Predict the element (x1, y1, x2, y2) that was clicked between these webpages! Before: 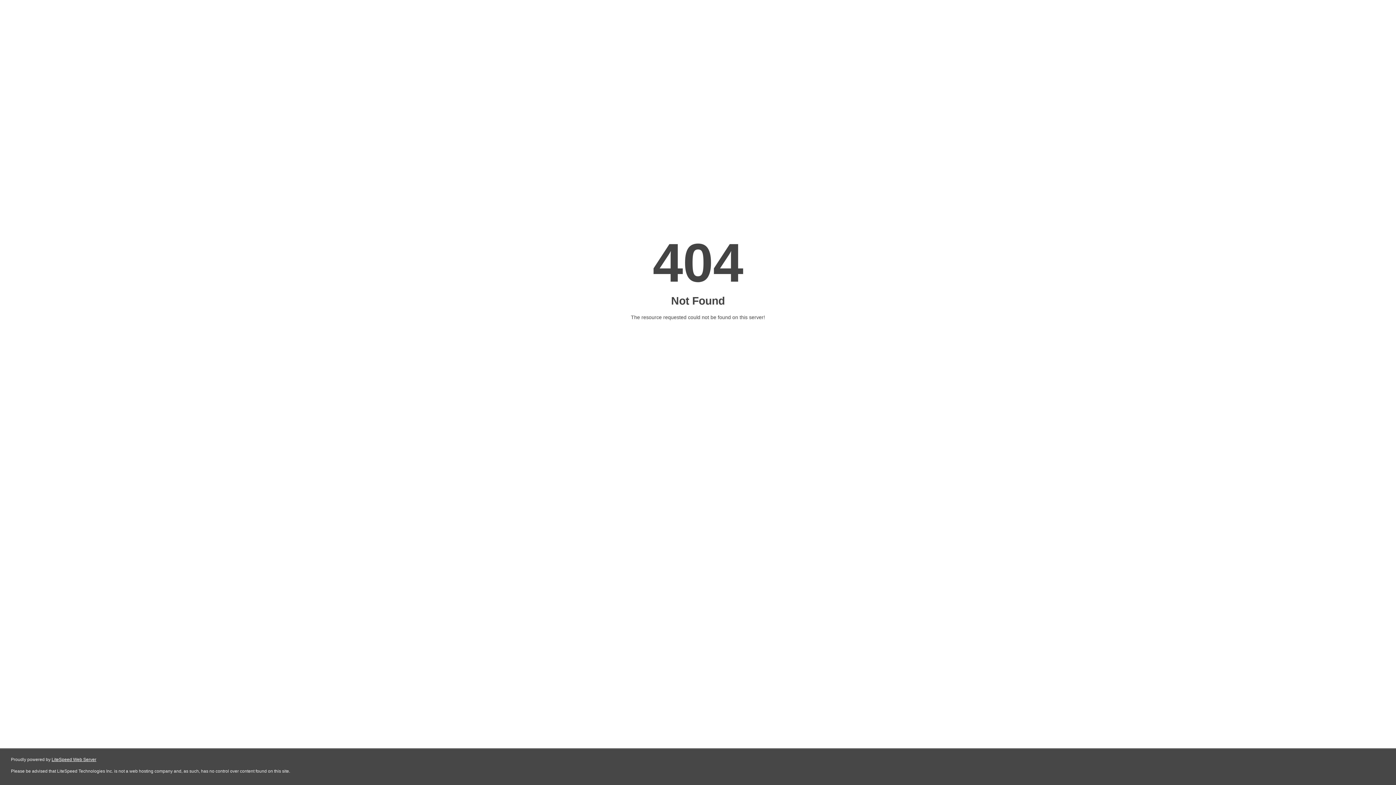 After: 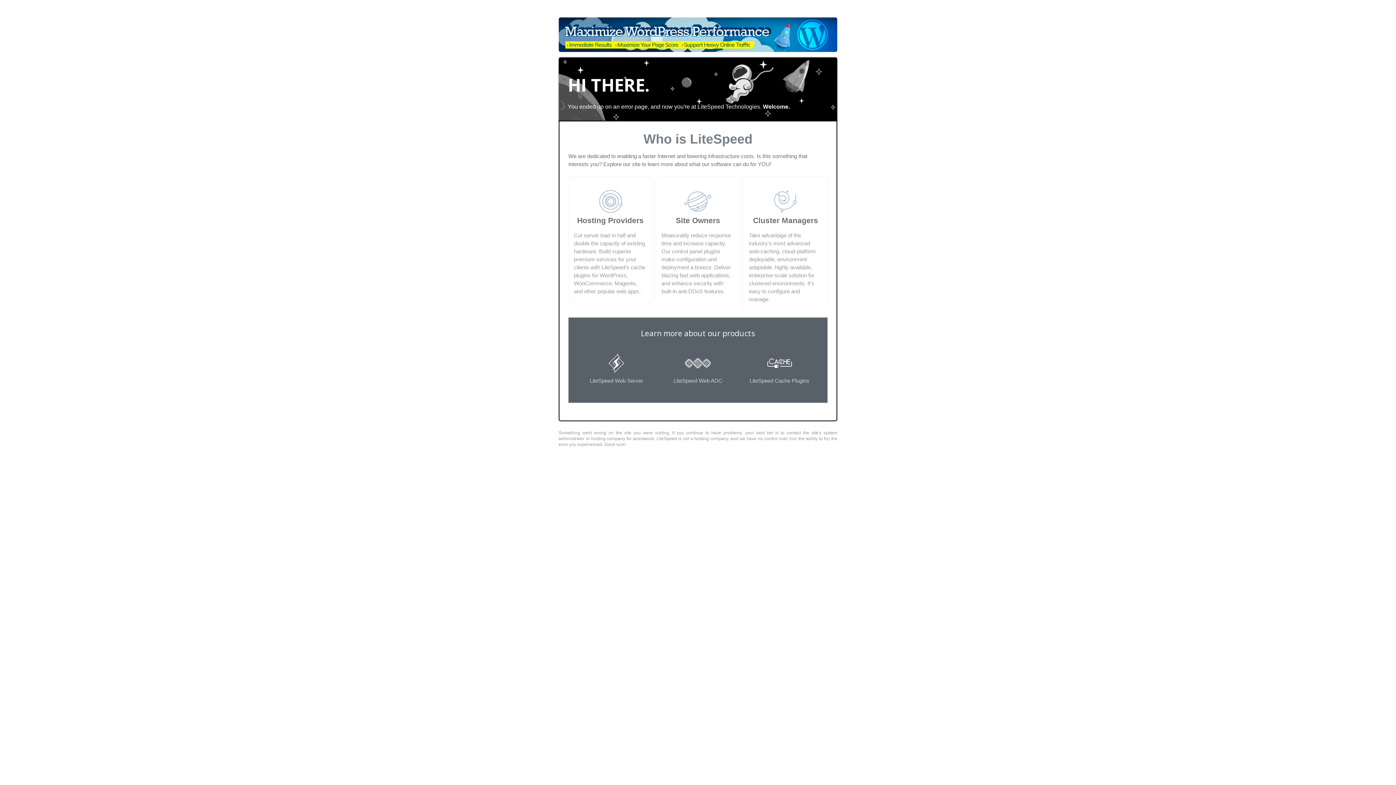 Action: label: LiteSpeed Web Server bbox: (51, 757, 96, 762)